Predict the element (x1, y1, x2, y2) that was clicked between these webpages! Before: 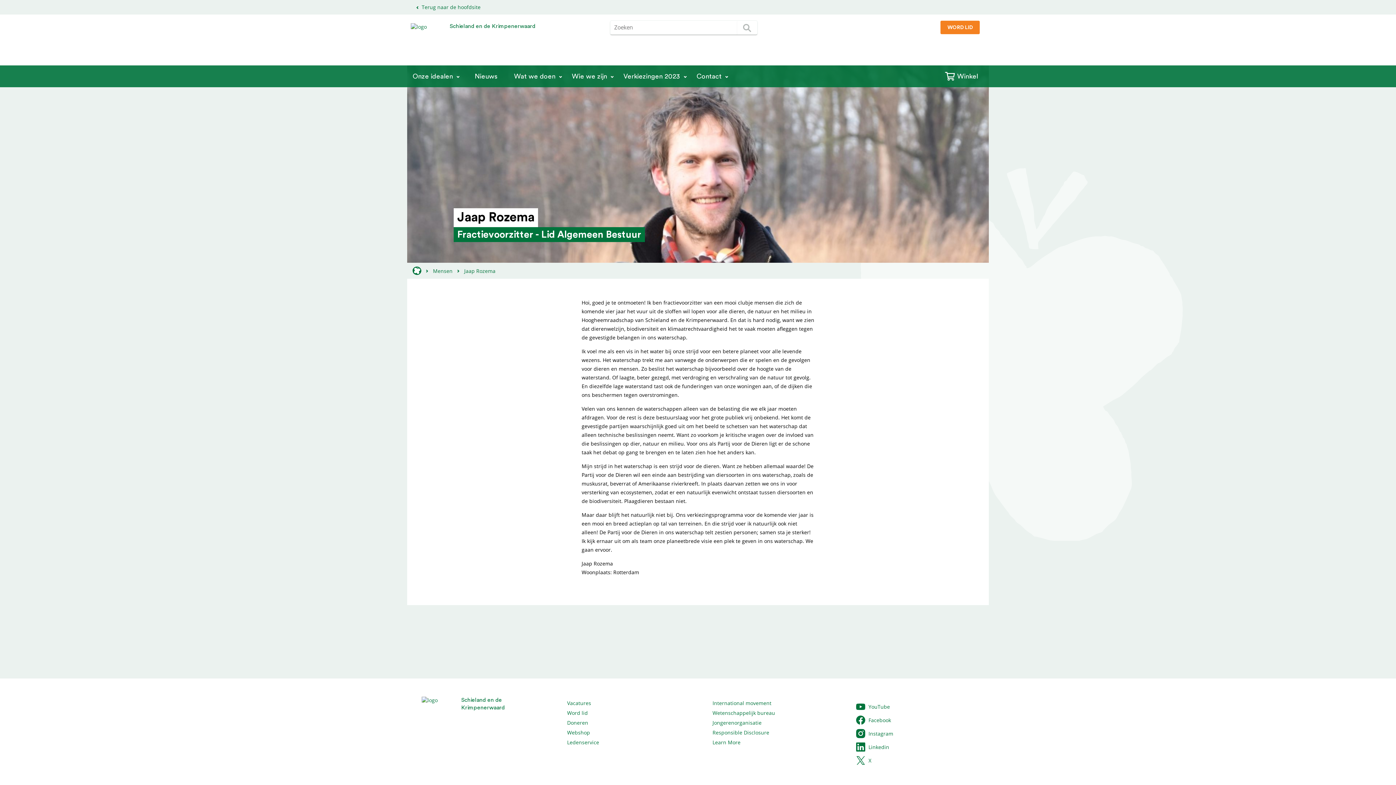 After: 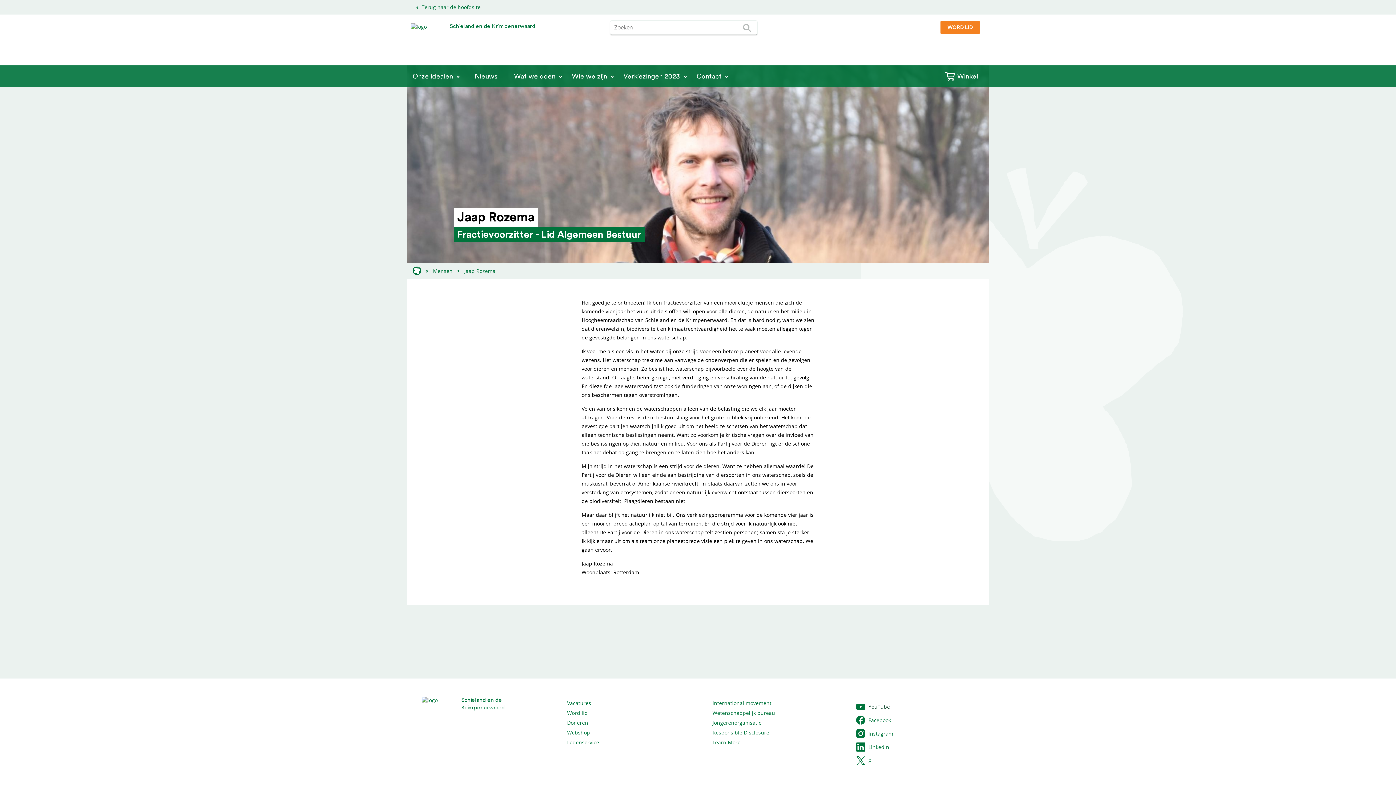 Action: bbox: (858, 703, 890, 710) label:  YouTube